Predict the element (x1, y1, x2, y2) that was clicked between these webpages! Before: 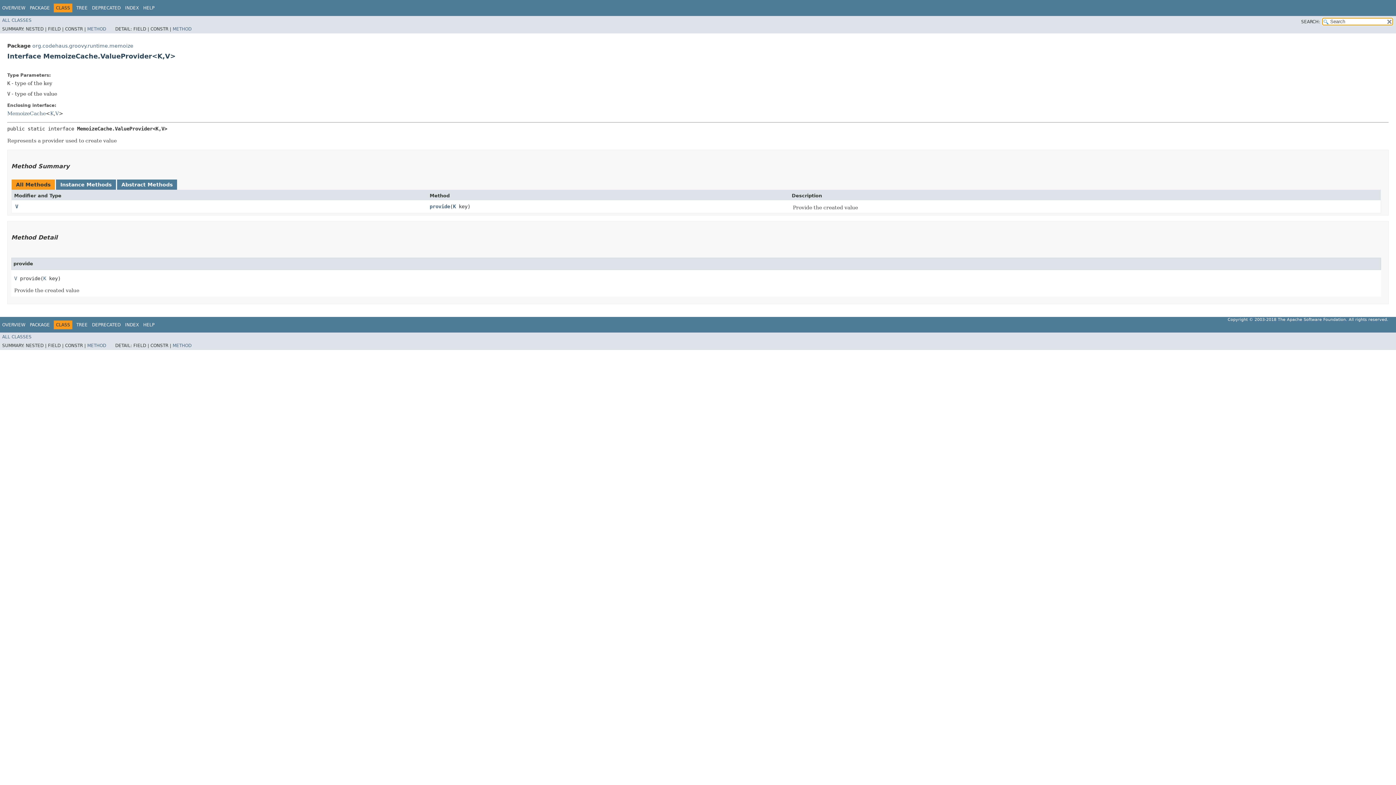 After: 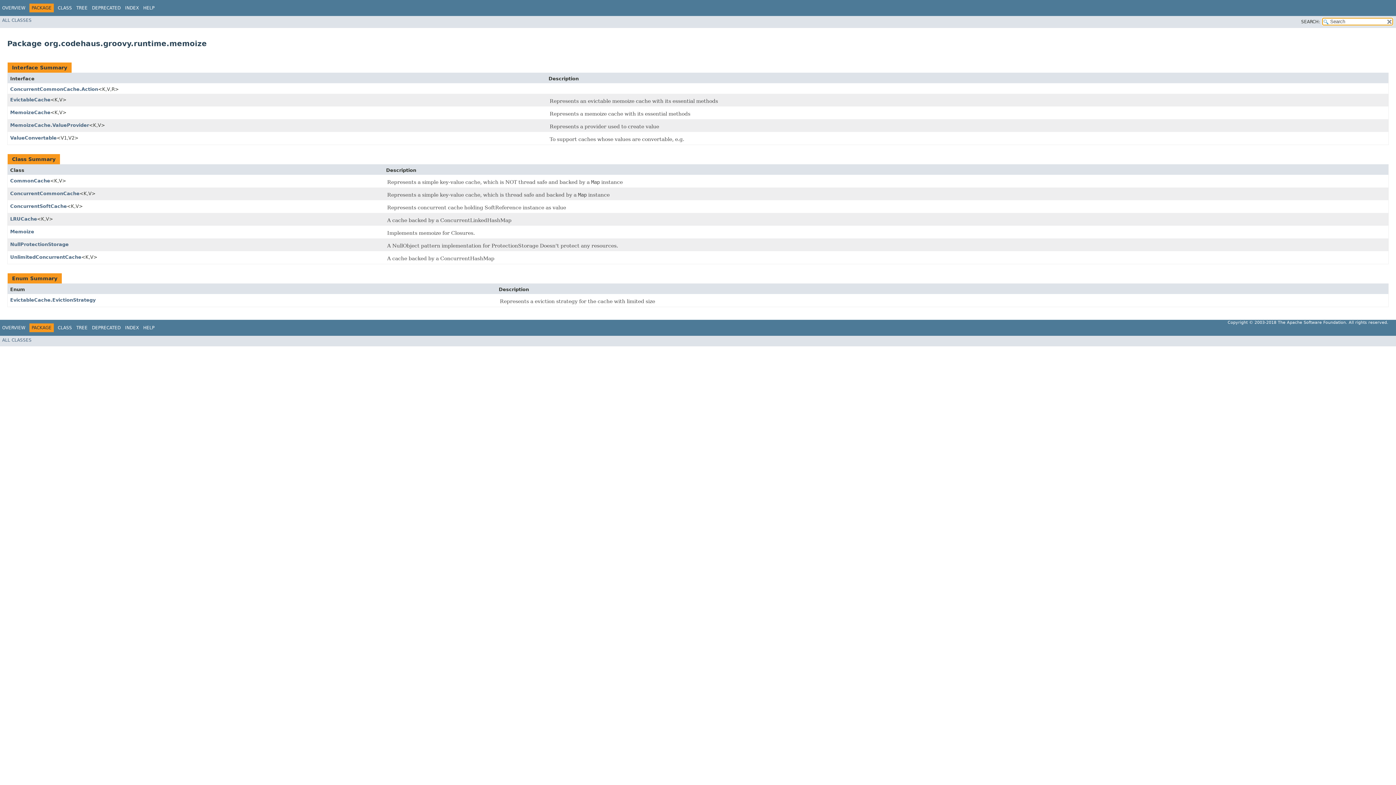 Action: bbox: (29, 5, 49, 10) label: PACKAGE